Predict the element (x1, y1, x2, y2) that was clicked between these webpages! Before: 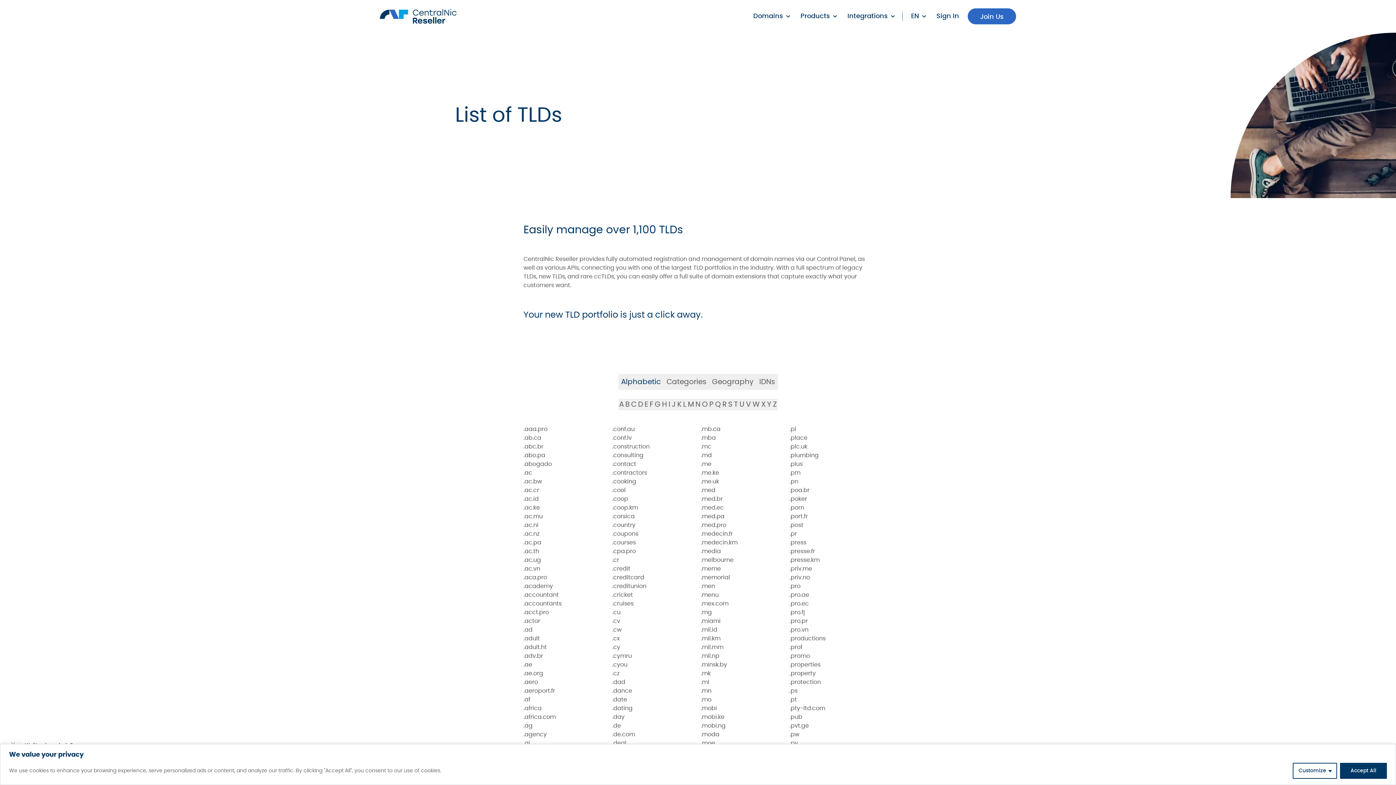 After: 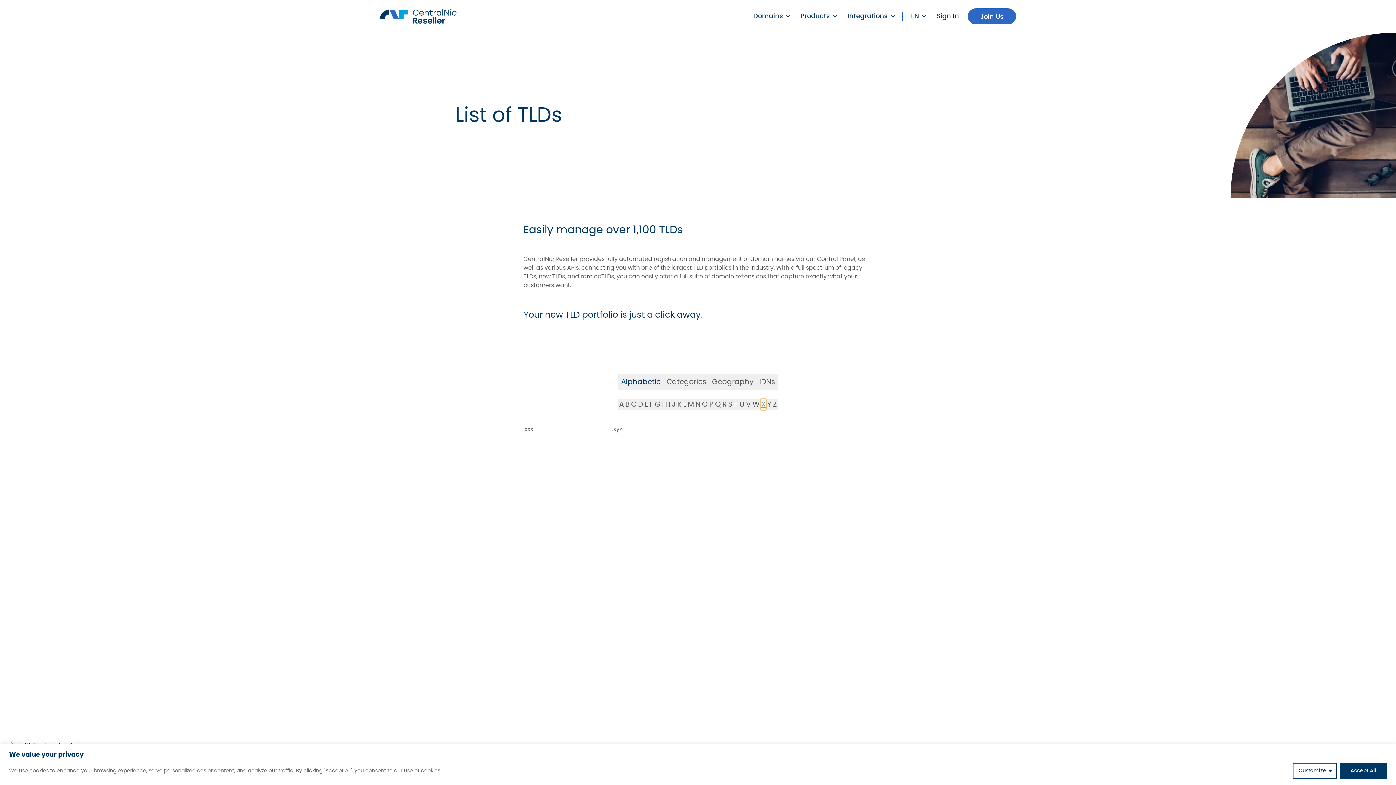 Action: label: X bbox: (760, 398, 766, 410)